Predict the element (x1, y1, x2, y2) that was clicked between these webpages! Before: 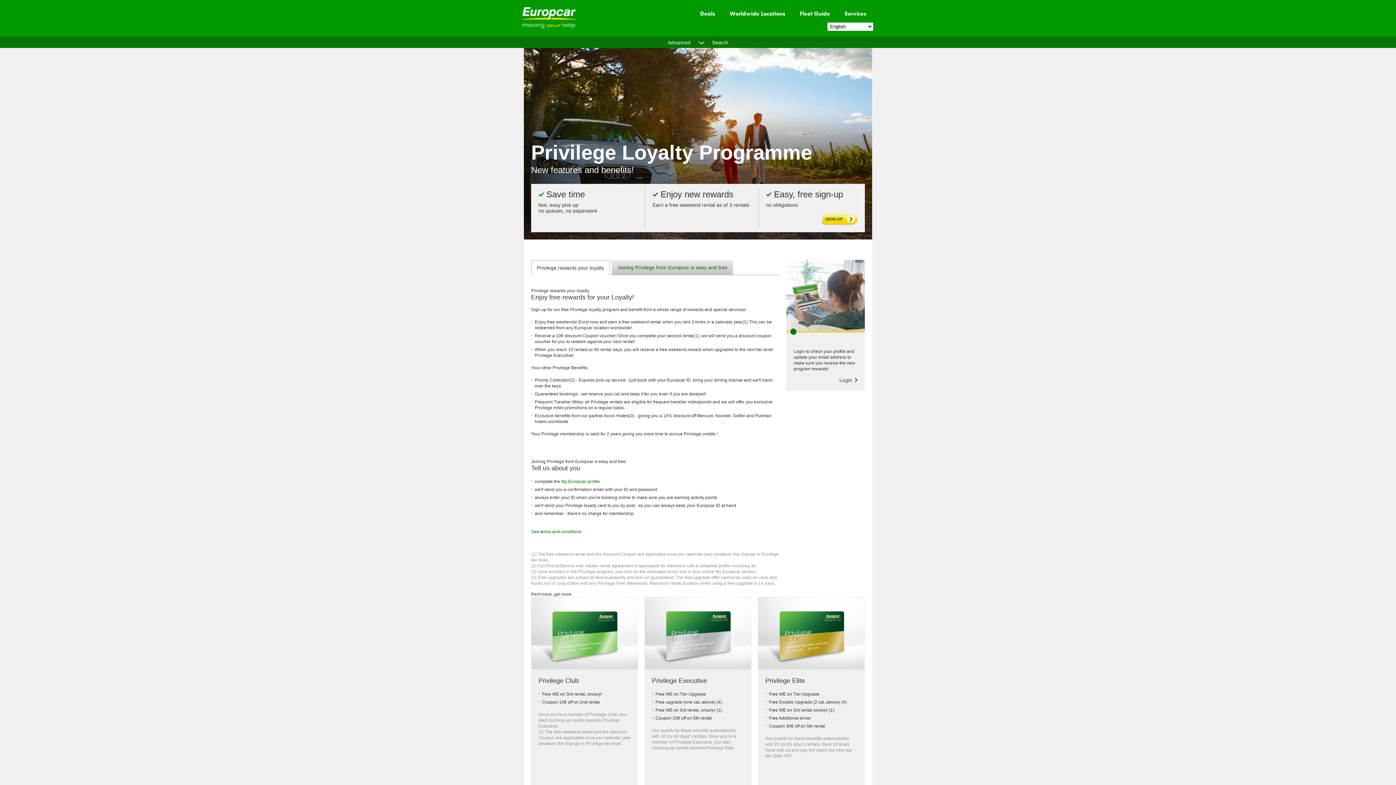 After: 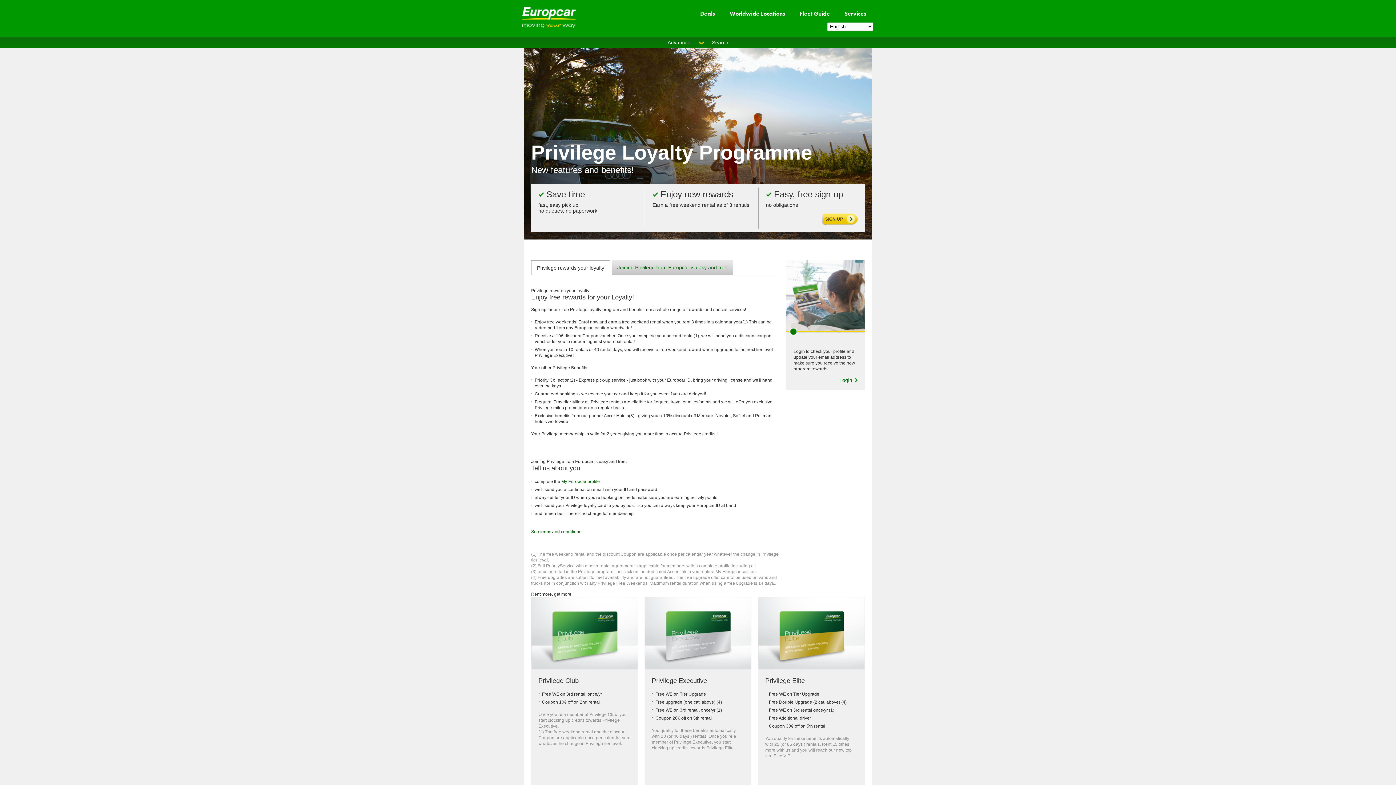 Action: label: SIGN UP bbox: (821, 213, 857, 225)